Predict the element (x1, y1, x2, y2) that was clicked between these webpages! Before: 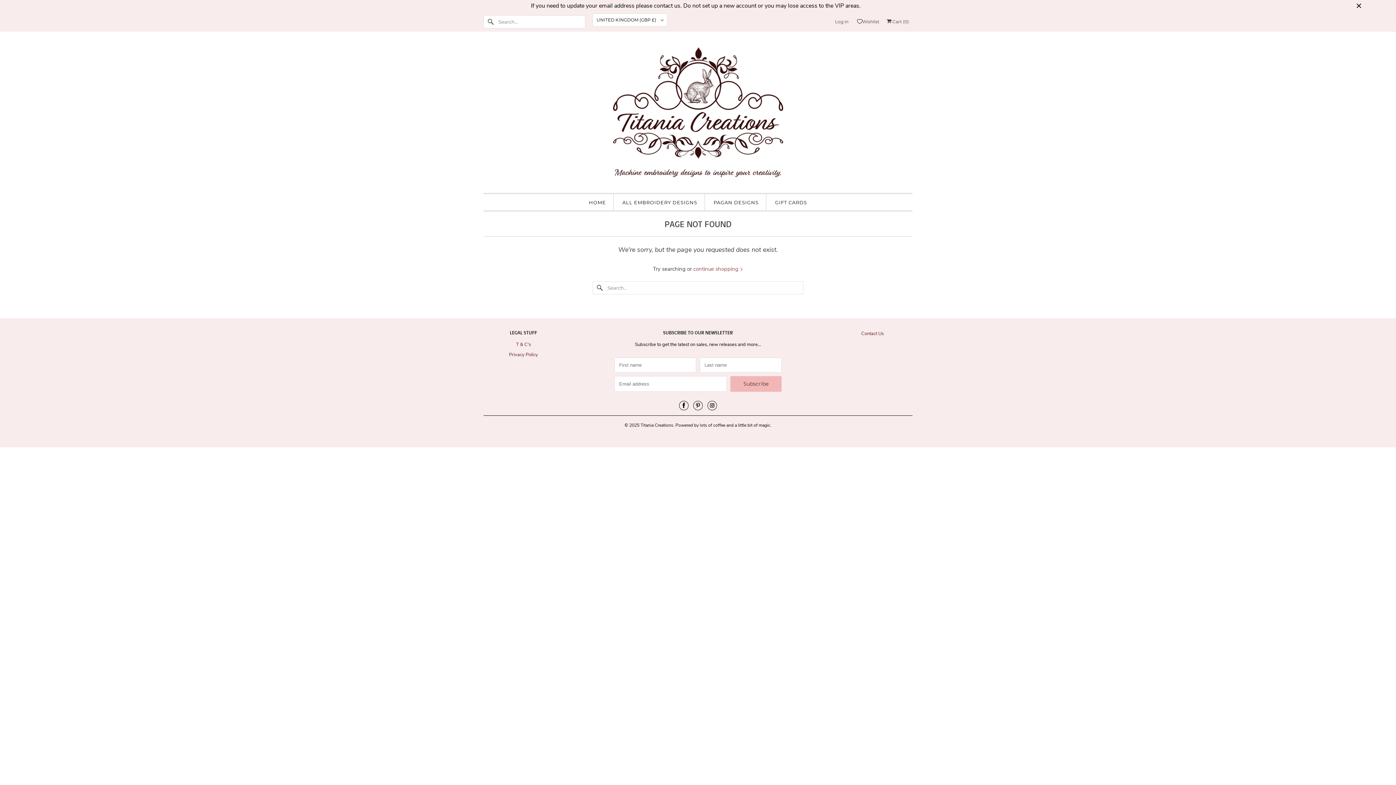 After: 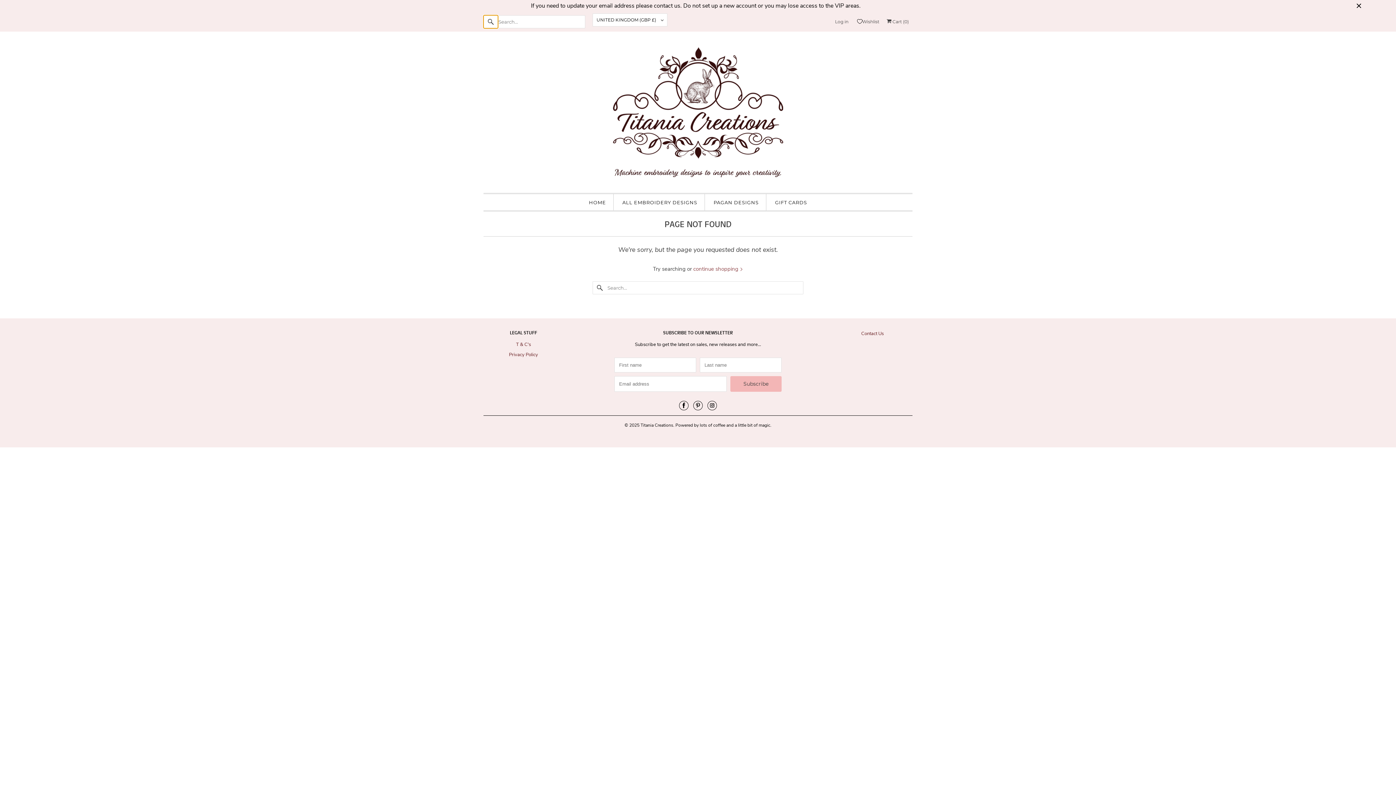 Action: bbox: (483, 15, 498, 28)